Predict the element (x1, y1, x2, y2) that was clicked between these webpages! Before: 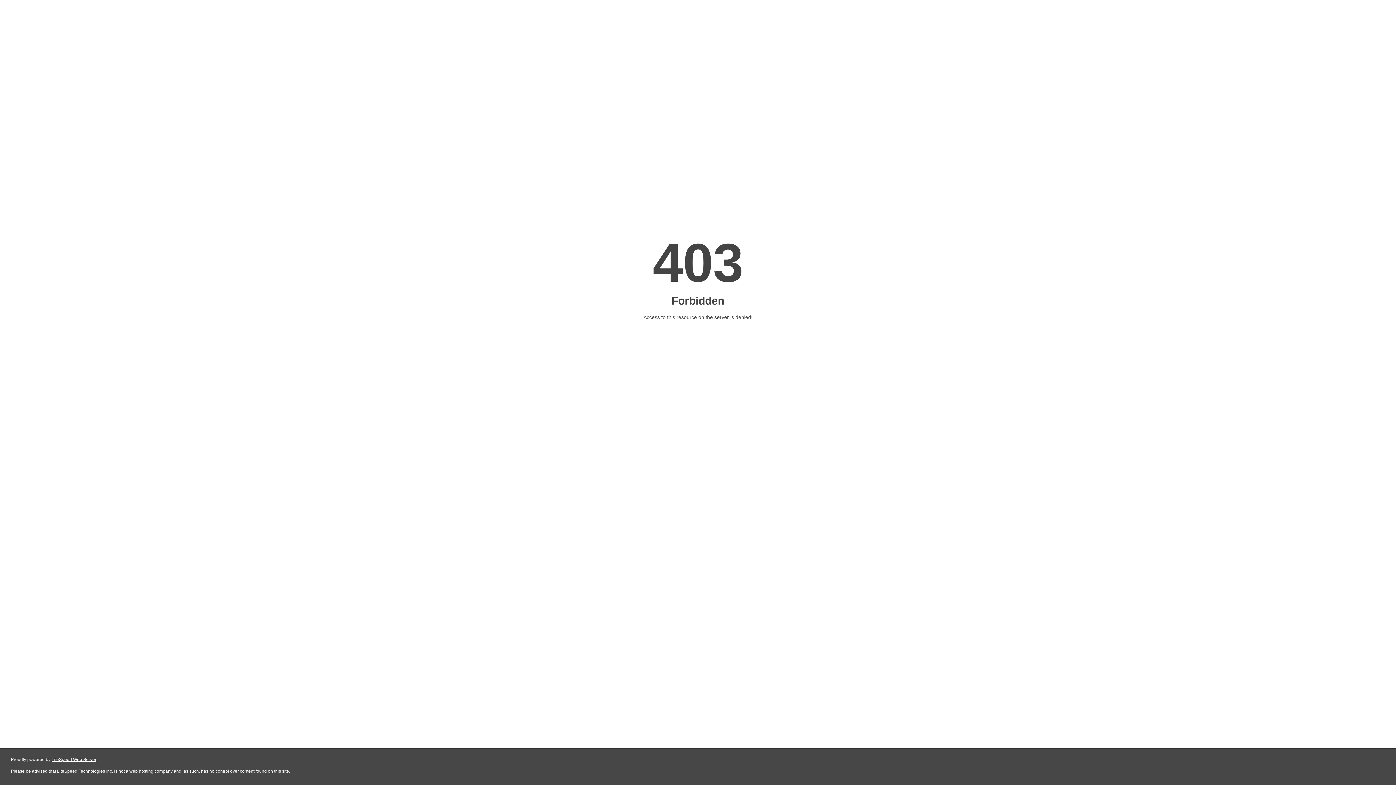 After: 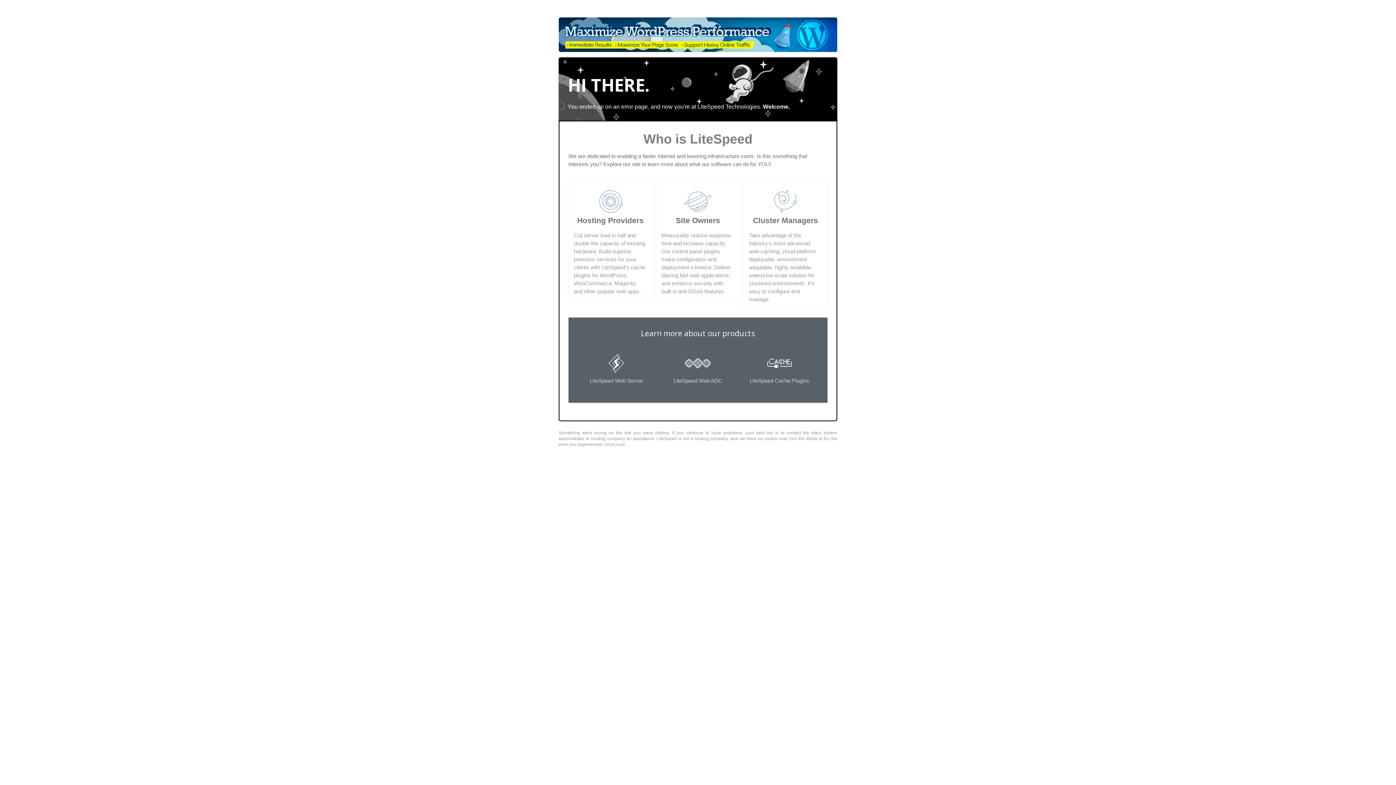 Action: bbox: (51, 757, 96, 762) label: LiteSpeed Web Server